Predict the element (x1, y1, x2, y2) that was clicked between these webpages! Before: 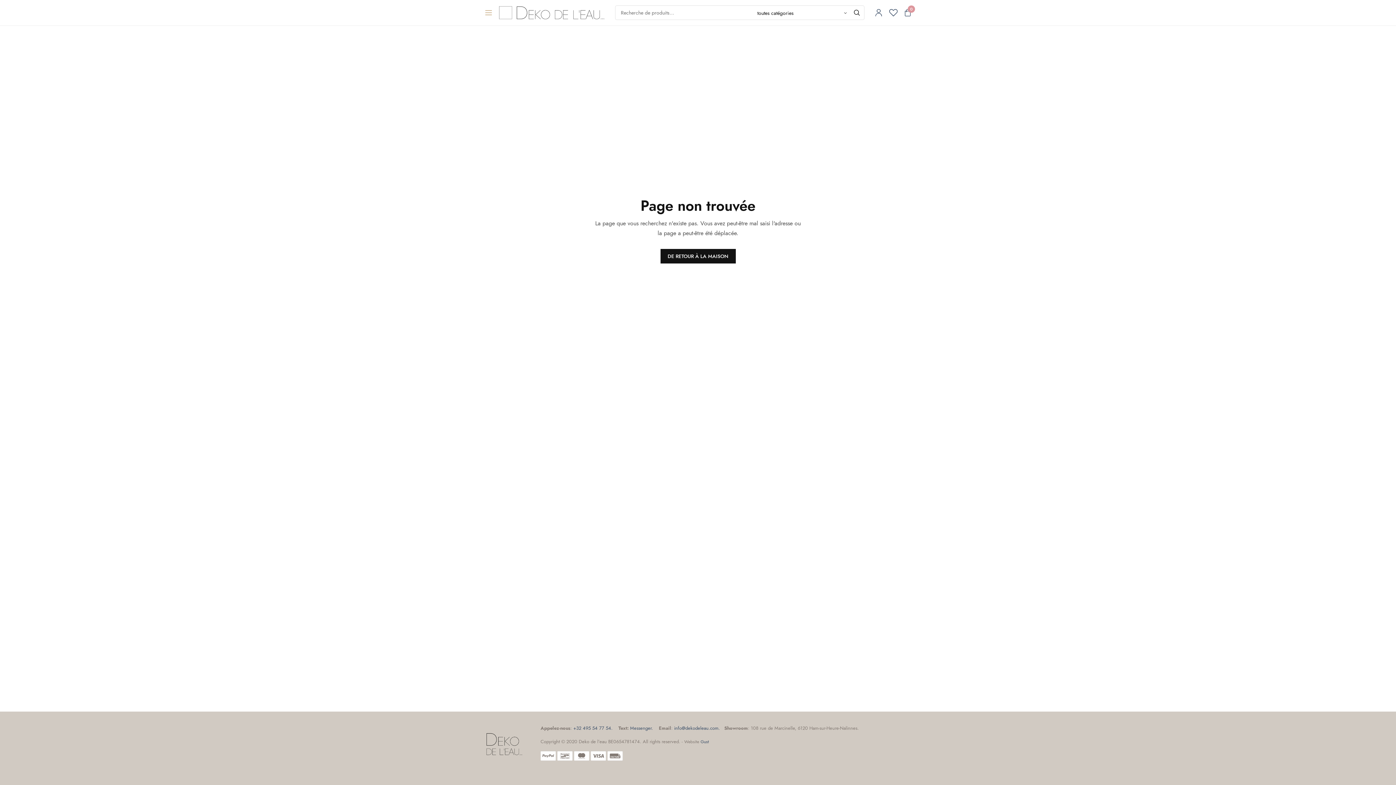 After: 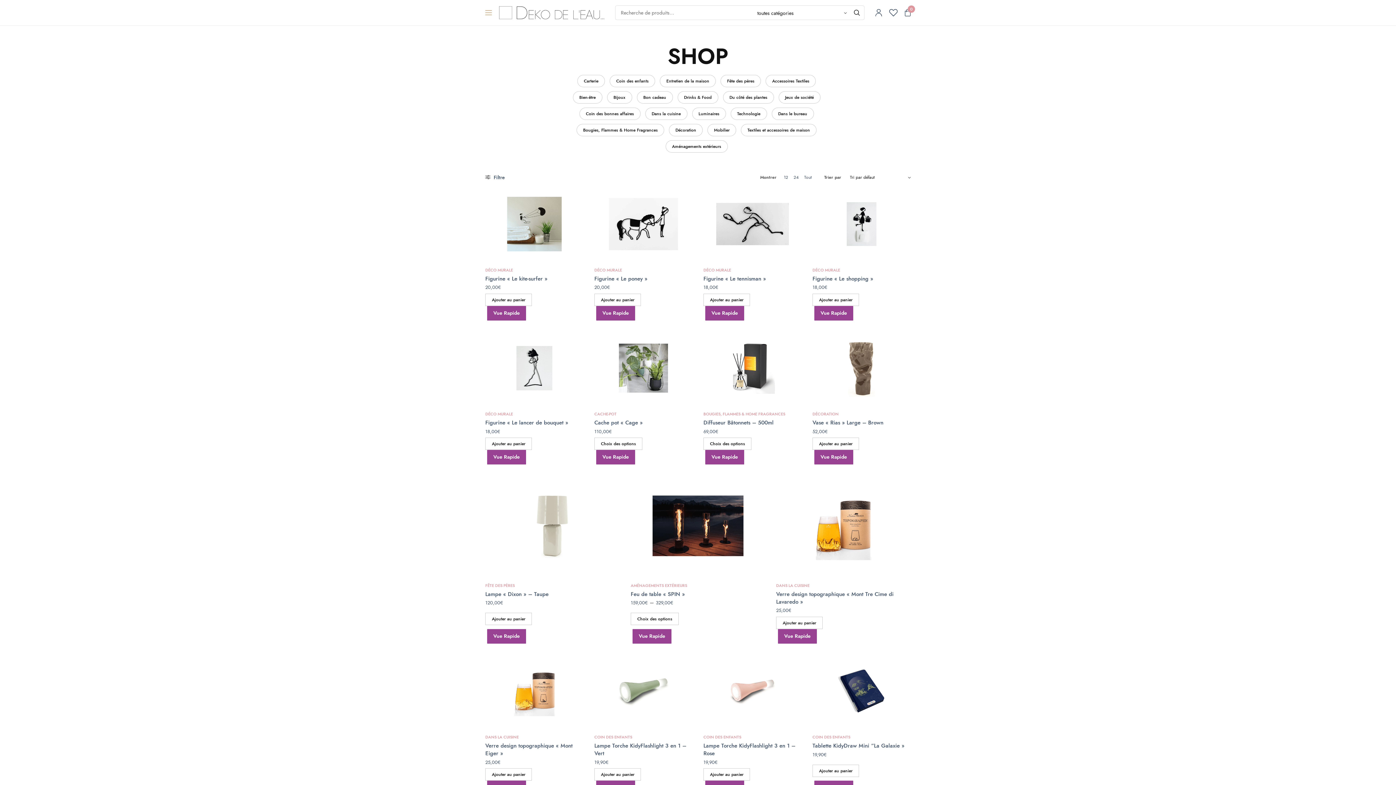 Action: bbox: (485, 724, 522, 761)